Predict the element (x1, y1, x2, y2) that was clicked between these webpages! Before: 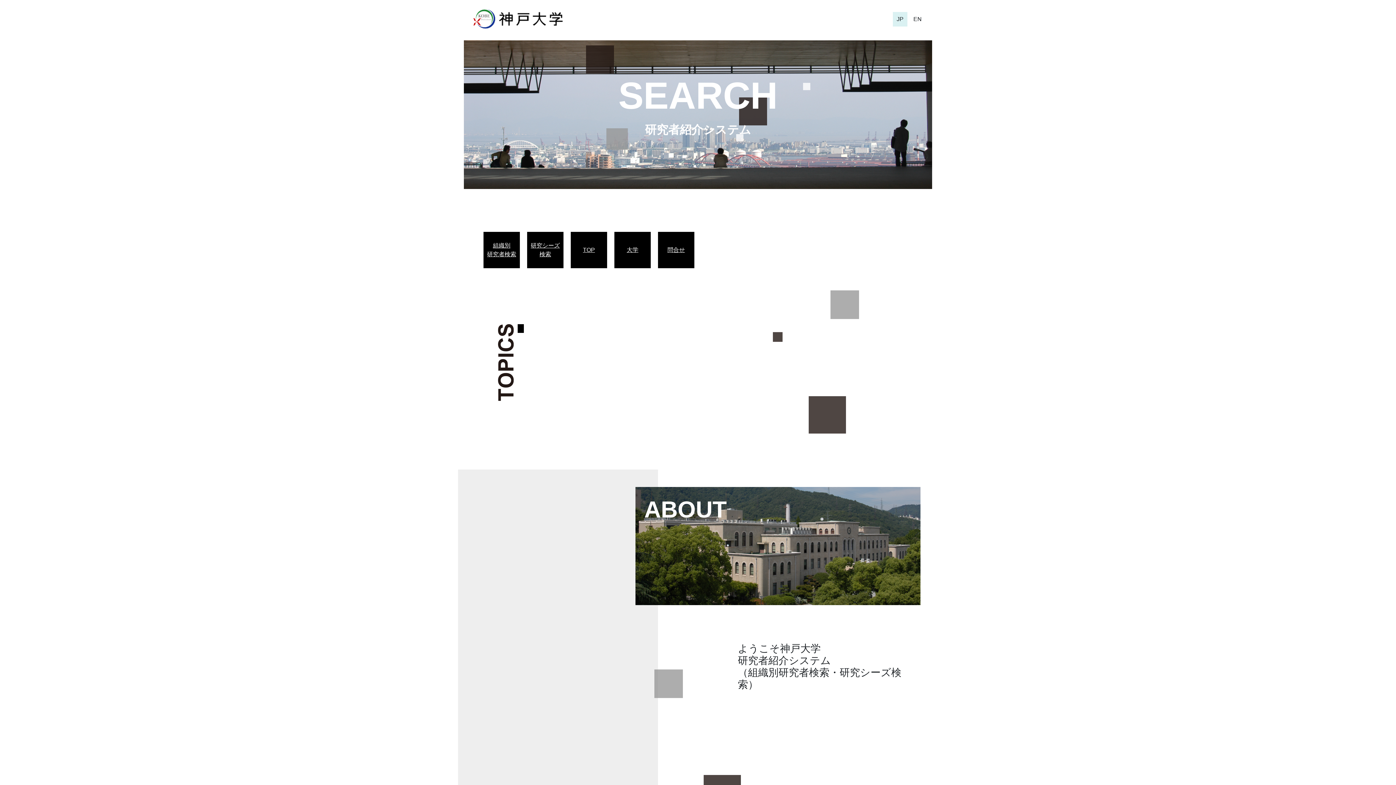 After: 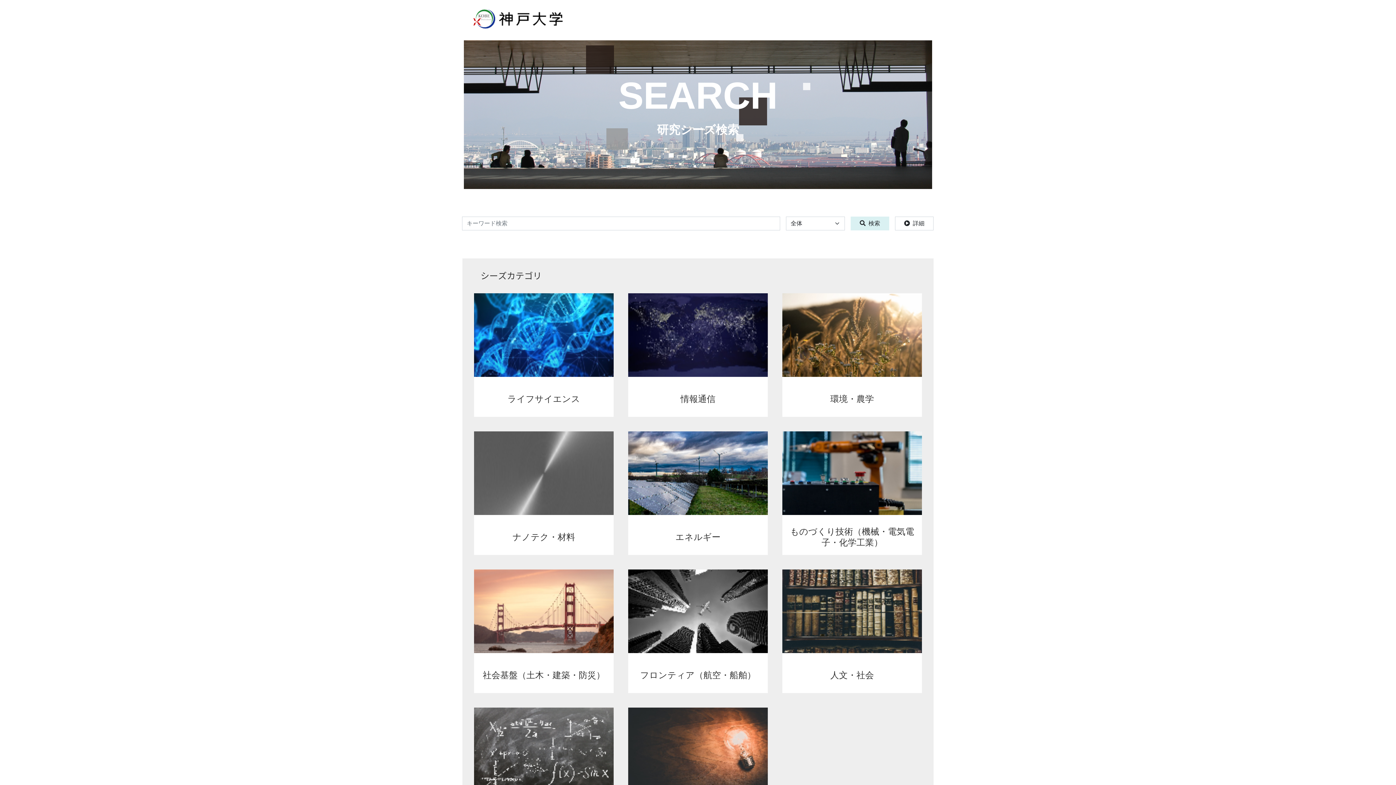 Action: label: 研究シーズ
検索 bbox: (530, 241, 560, 258)